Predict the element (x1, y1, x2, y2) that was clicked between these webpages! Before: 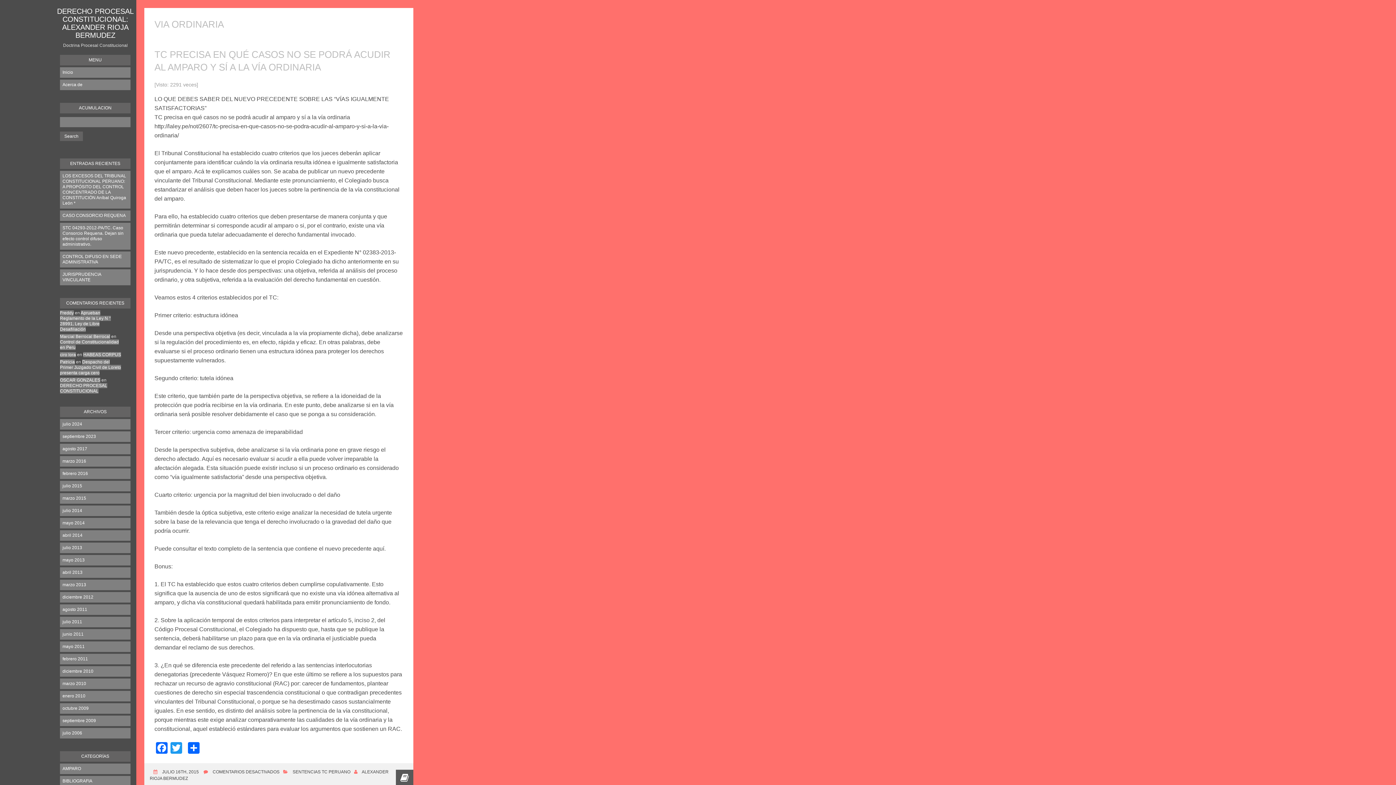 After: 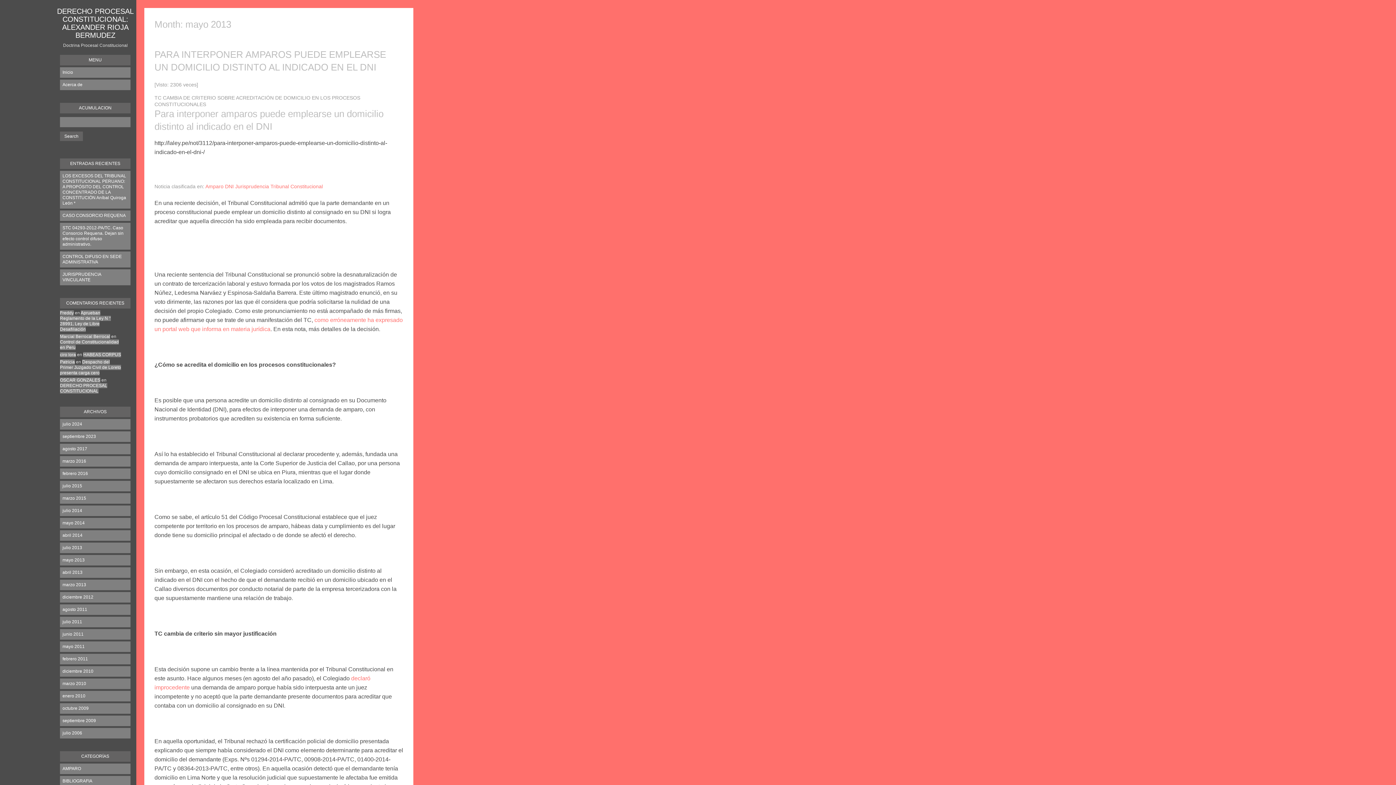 Action: label: febrero 2016 bbox: (60, 468, 130, 479)